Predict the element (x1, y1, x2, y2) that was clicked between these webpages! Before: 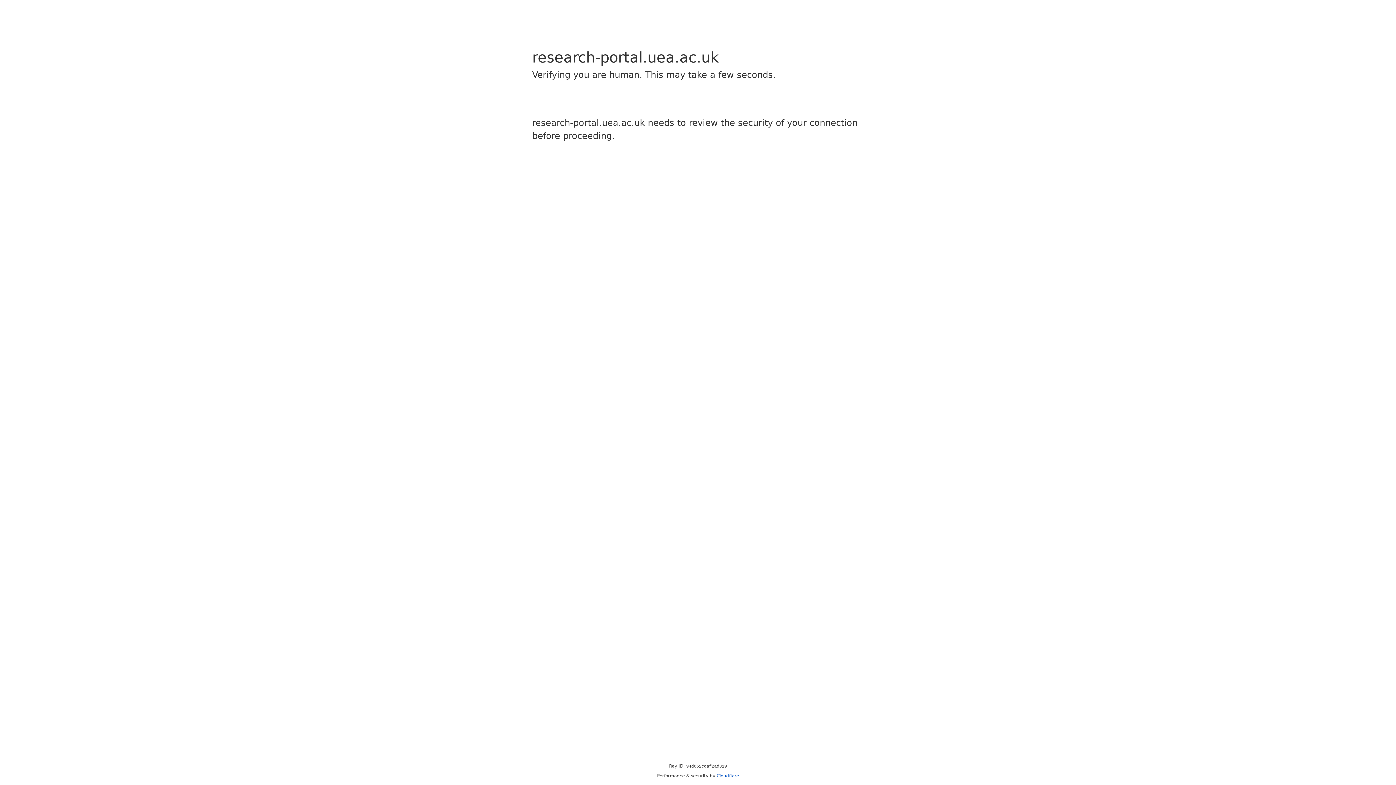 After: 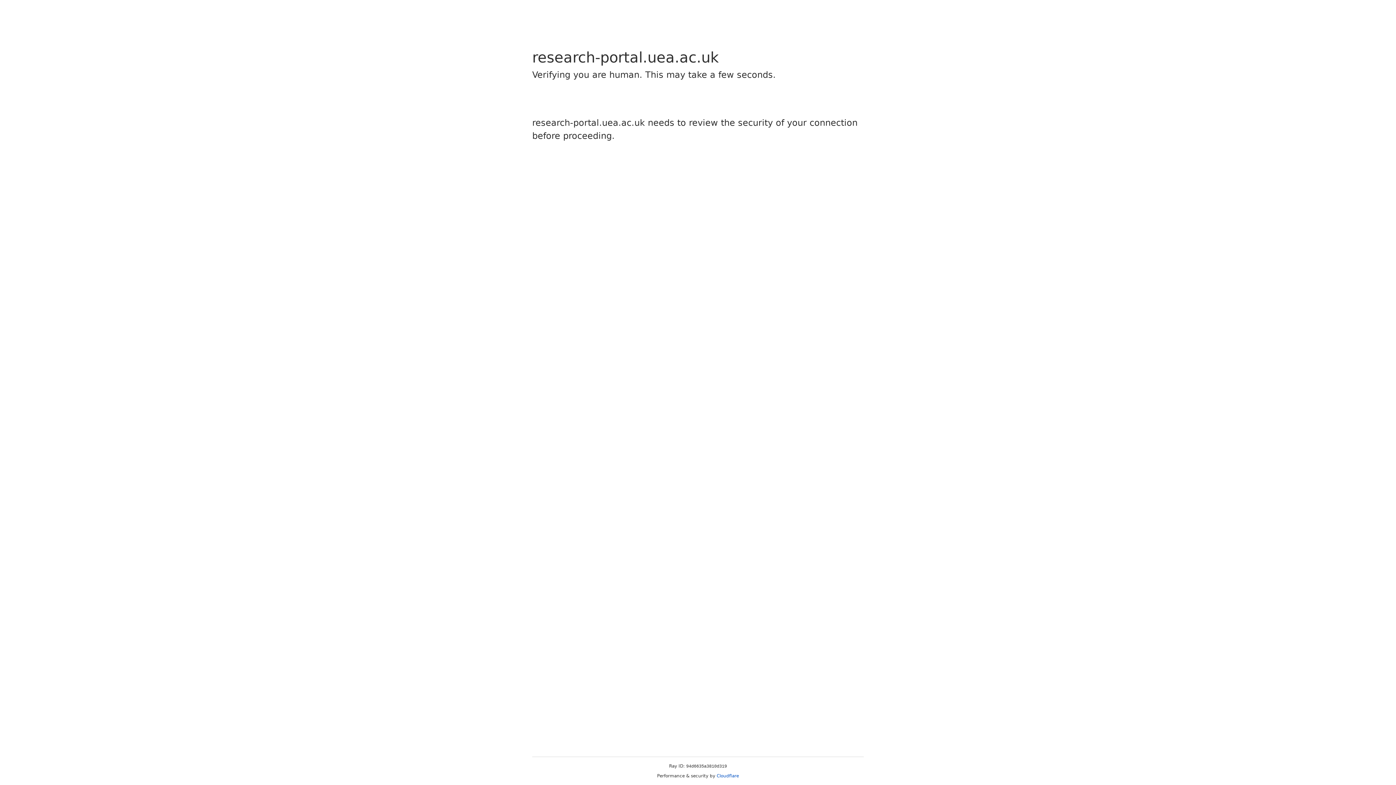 Action: bbox: (716, 773, 739, 778) label: Cloudflare